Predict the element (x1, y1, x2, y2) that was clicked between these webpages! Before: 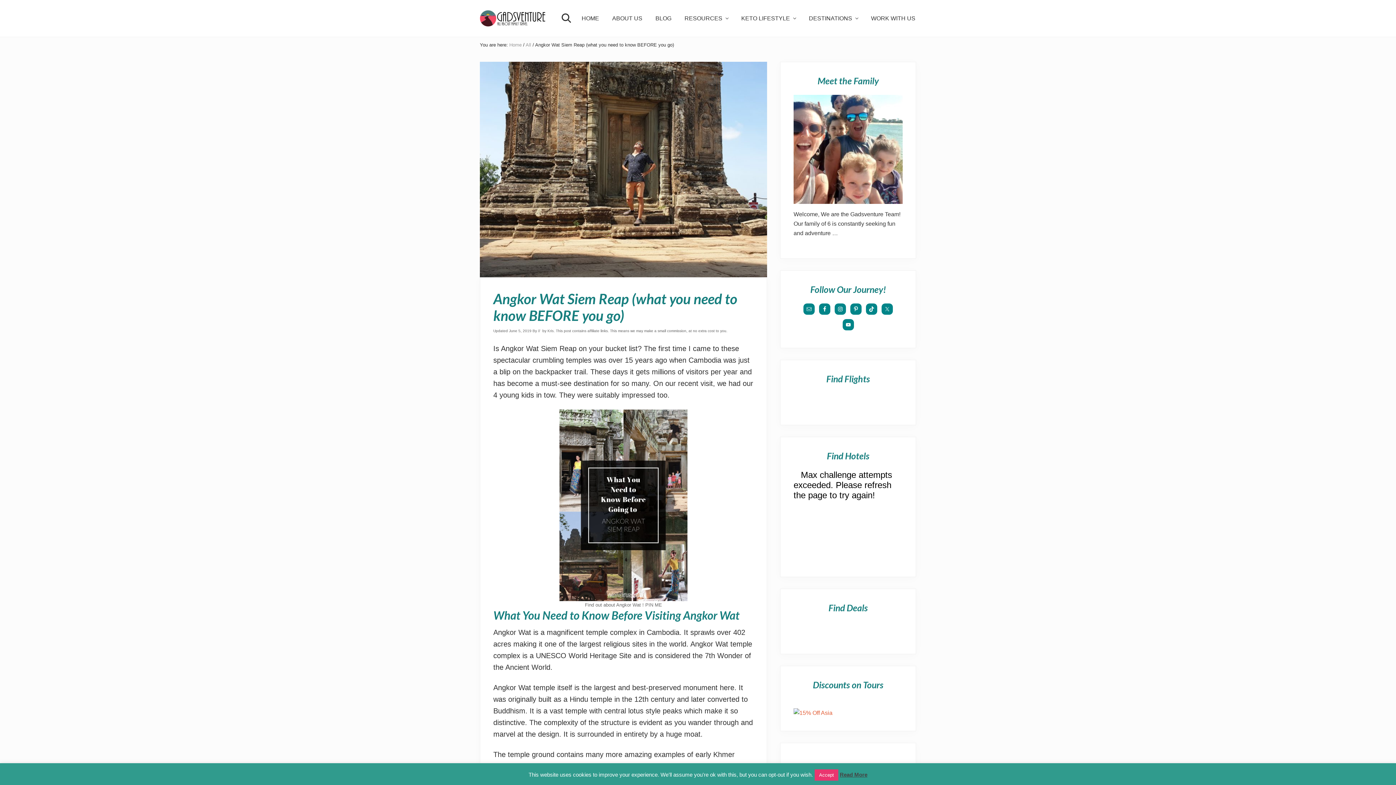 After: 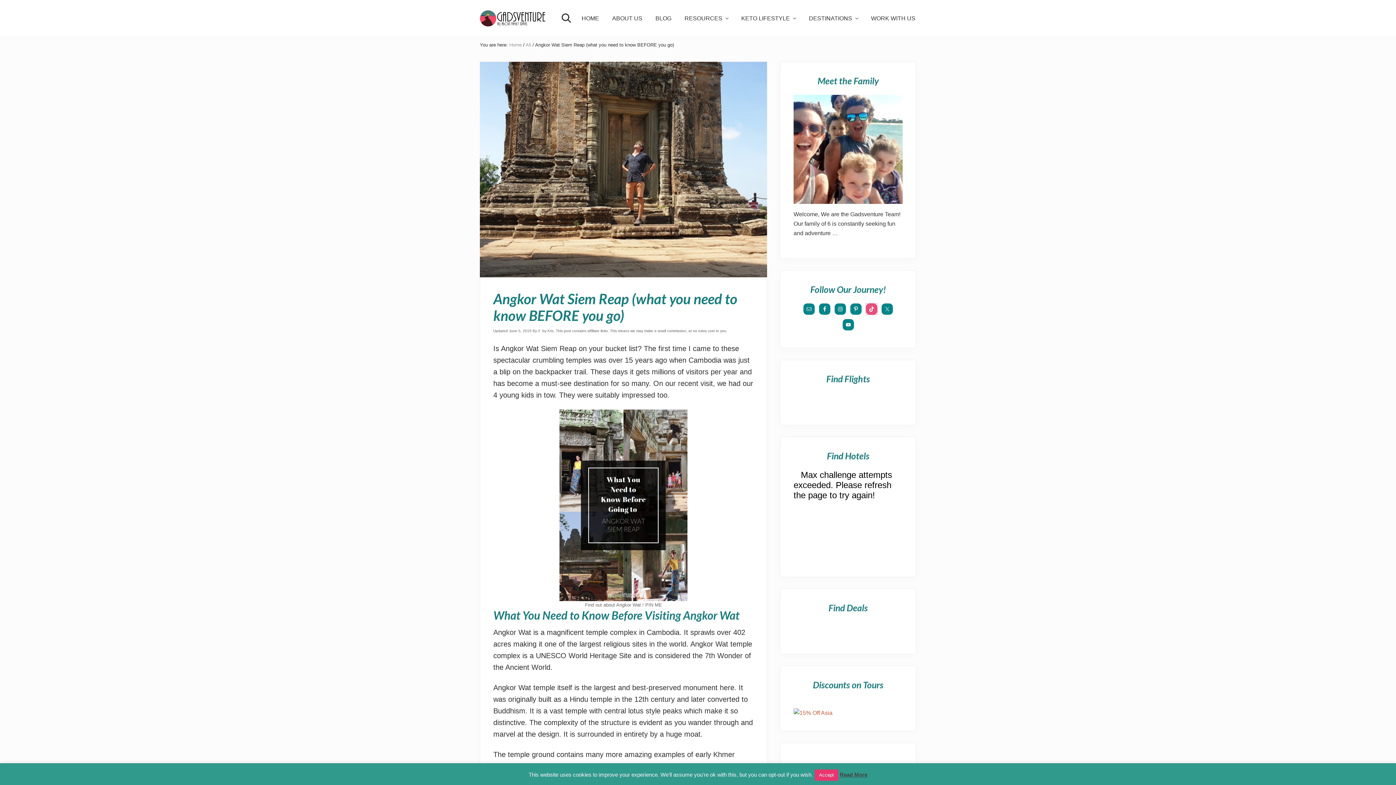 Action: bbox: (866, 303, 877, 314)